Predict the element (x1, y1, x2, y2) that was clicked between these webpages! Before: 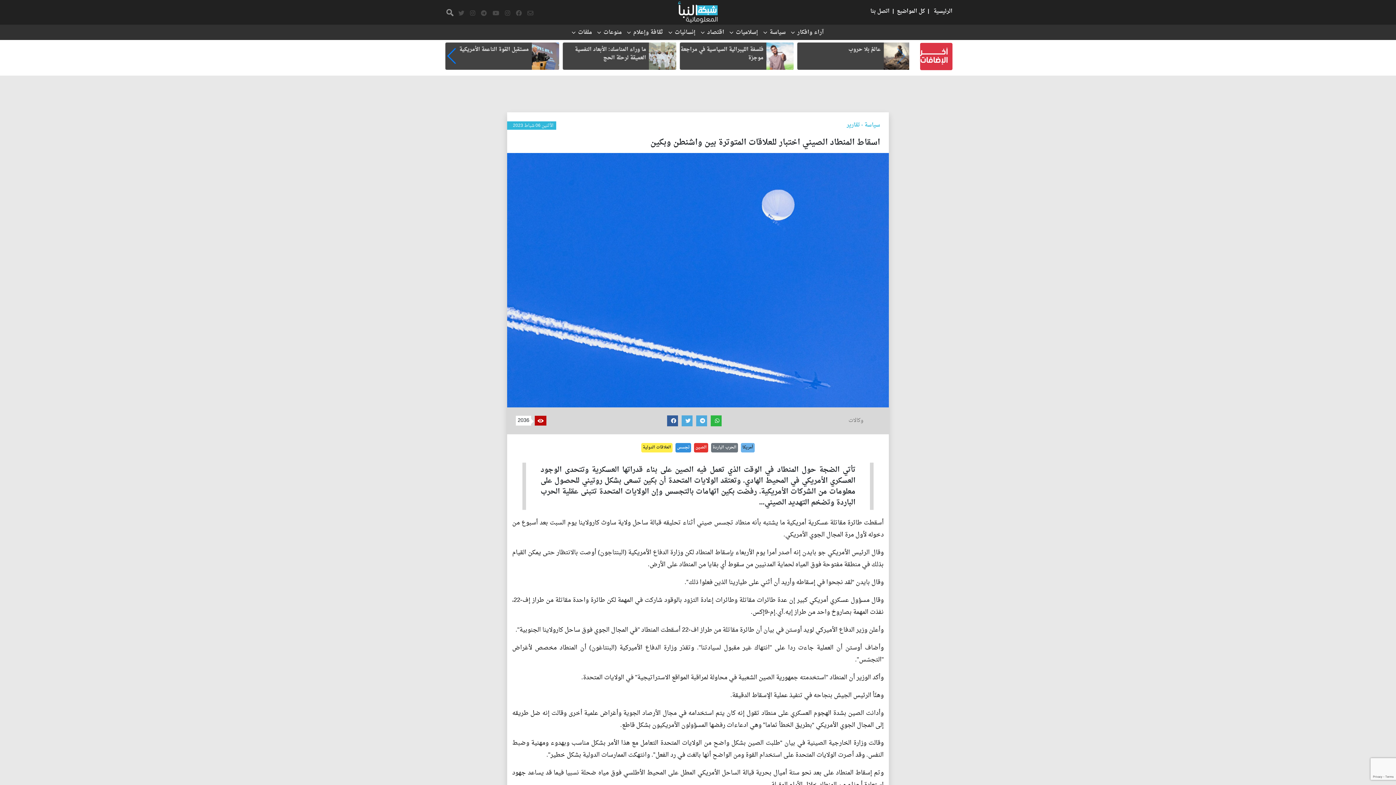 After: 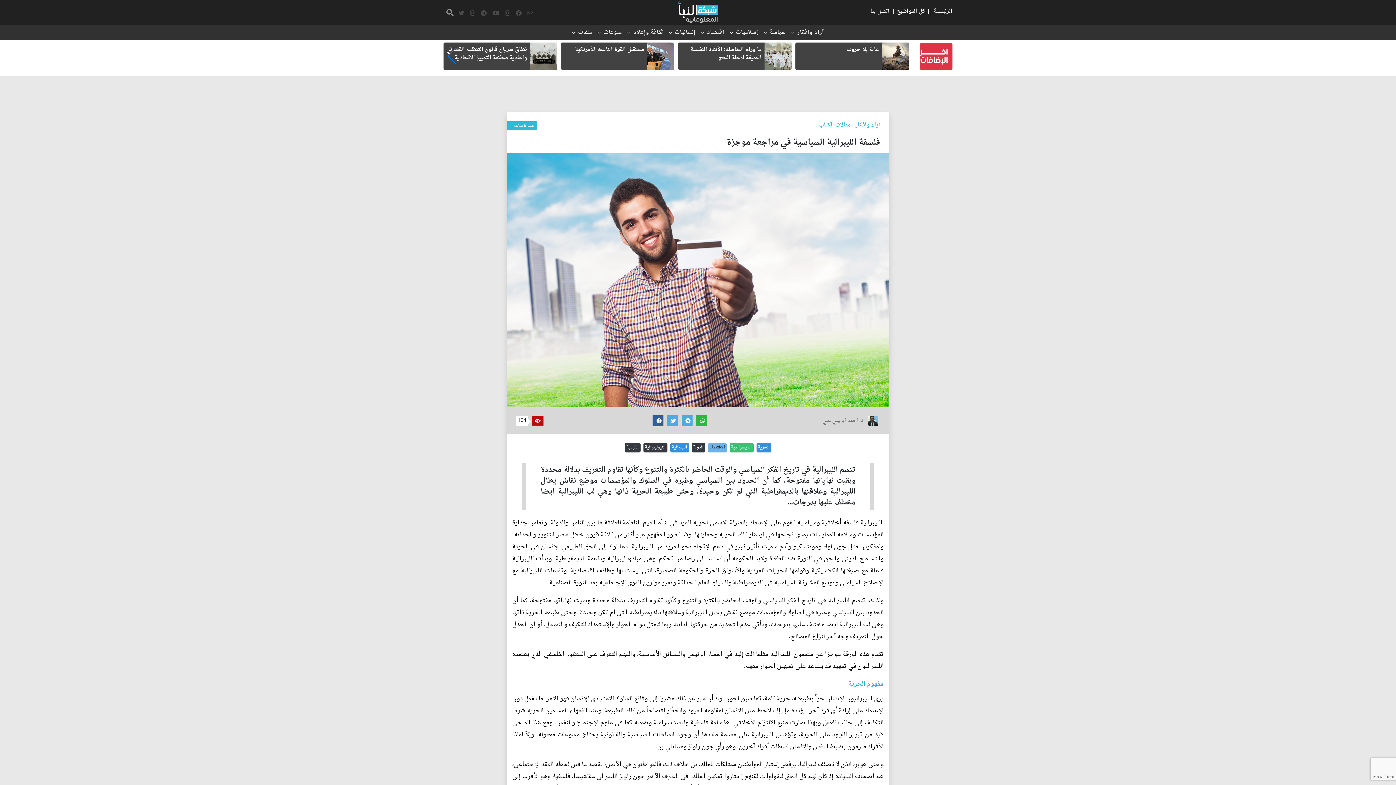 Action: bbox: (795, 36, 909, 75) label: فلسفة الليبرالية السياسية في مراجعة موجزة